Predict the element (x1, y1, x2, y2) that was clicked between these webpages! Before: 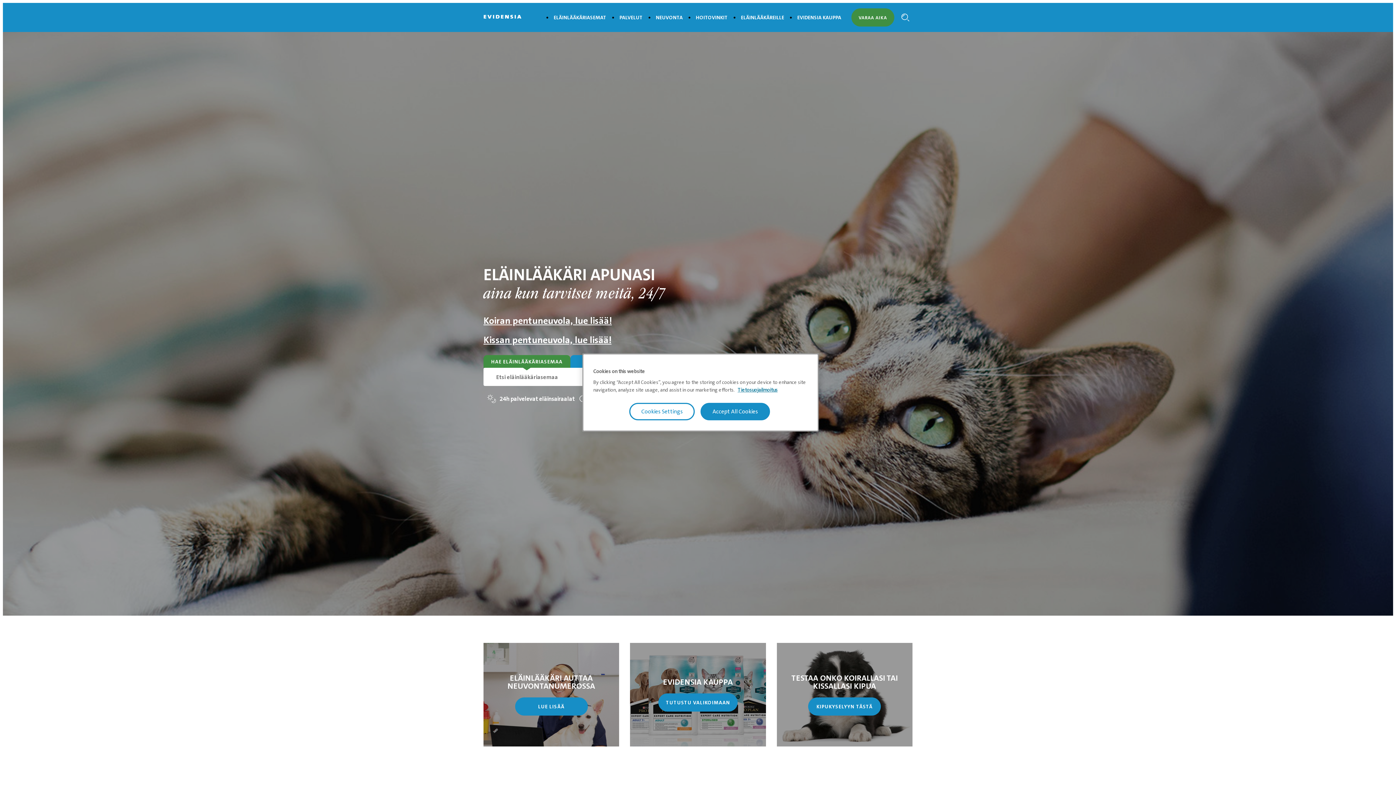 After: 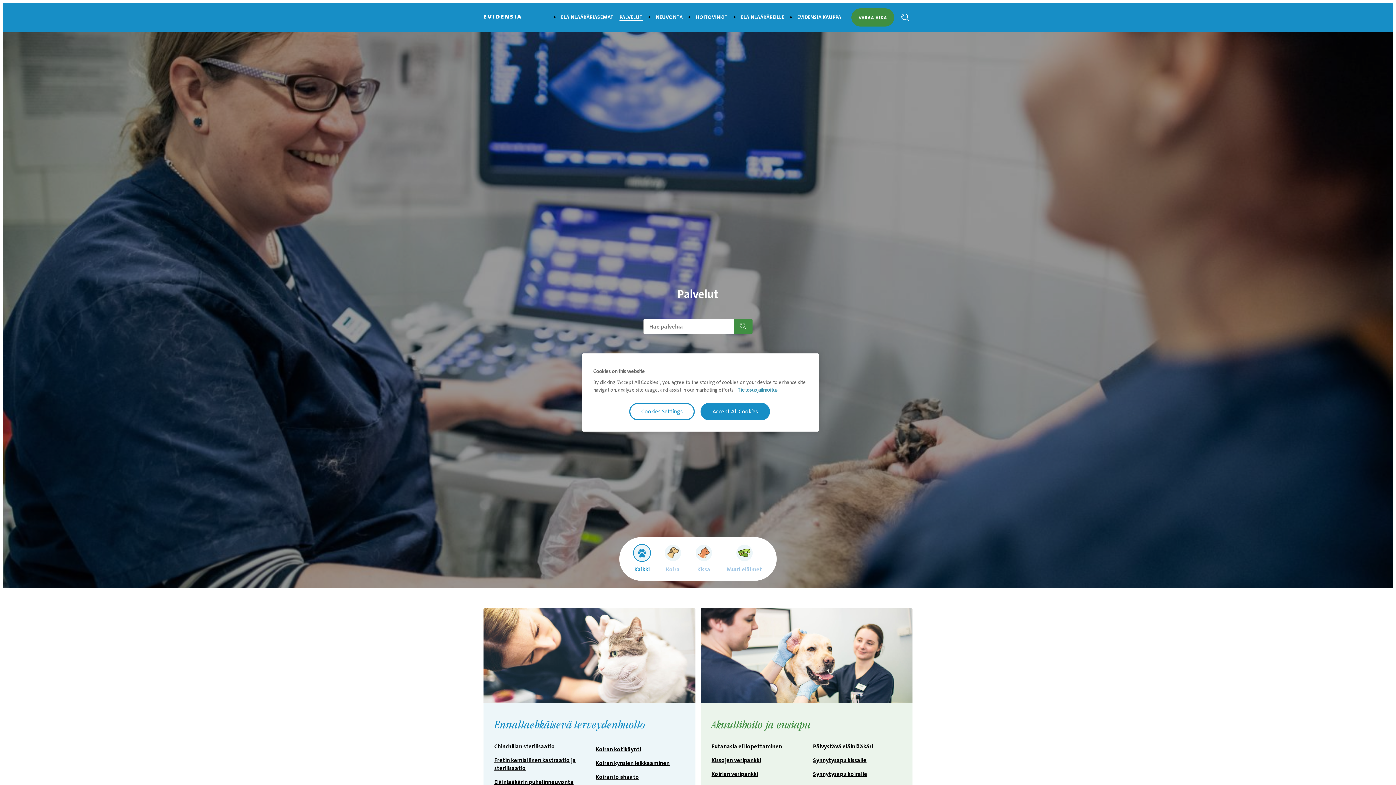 Action: label: PALVELUT bbox: (619, 14, 642, 20)